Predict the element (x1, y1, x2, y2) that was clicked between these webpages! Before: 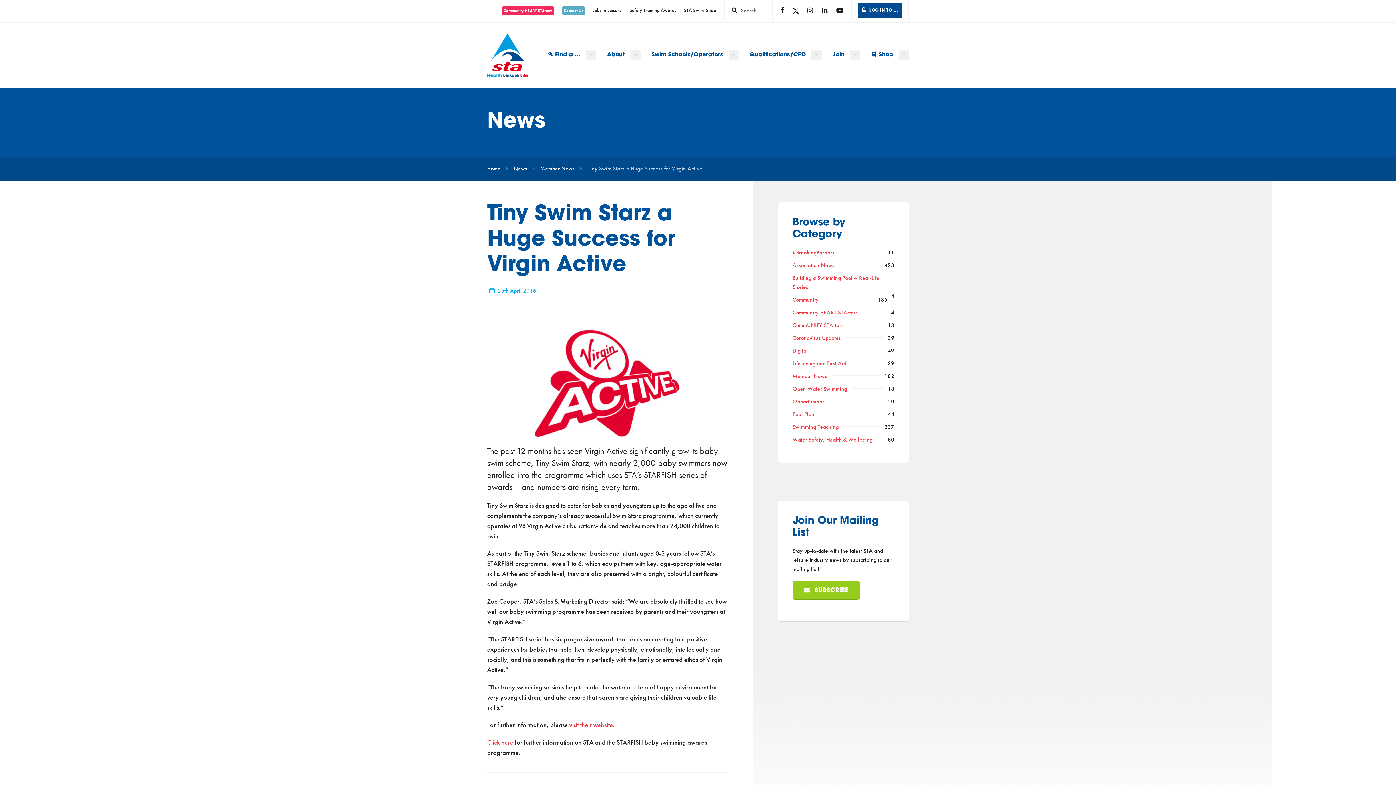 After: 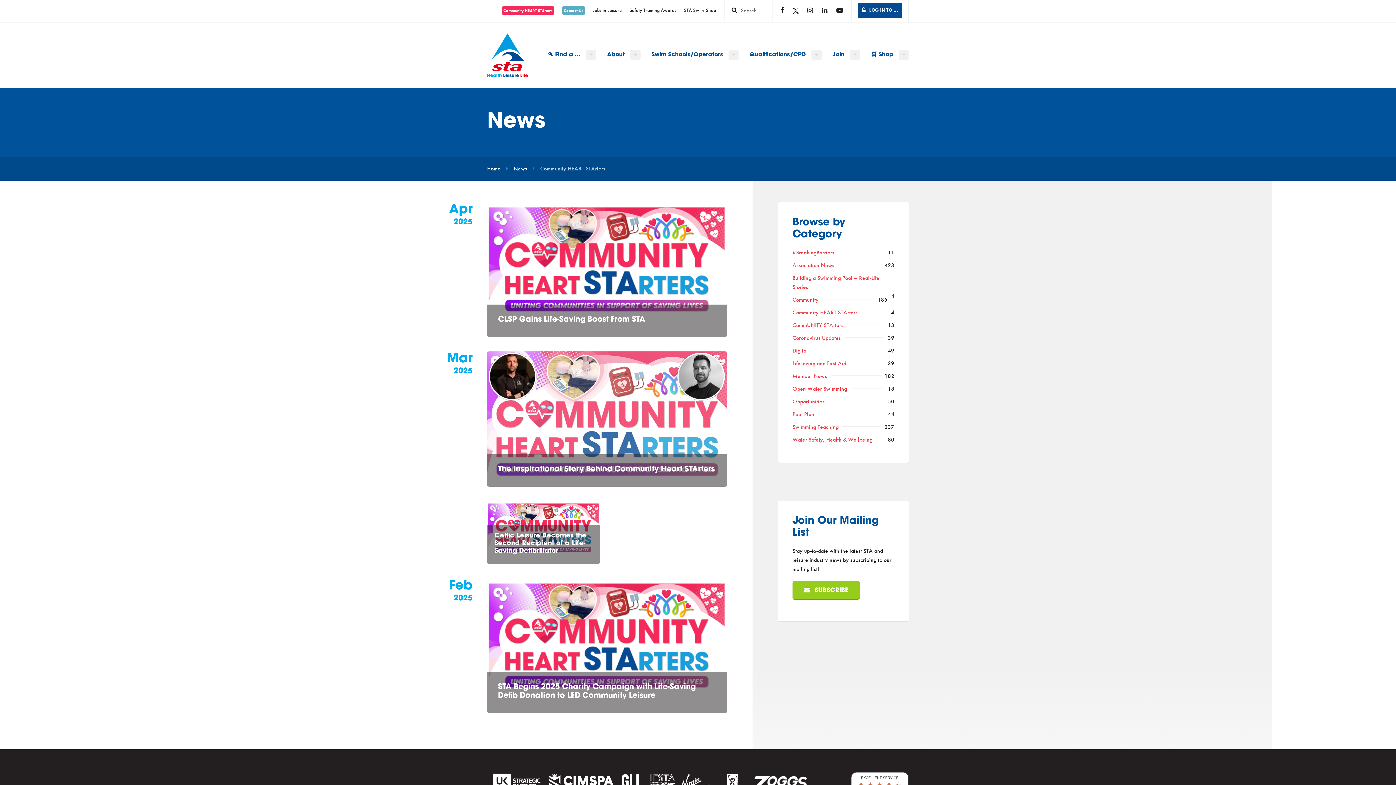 Action: bbox: (792, 308, 861, 317) label: Community HEART STArters